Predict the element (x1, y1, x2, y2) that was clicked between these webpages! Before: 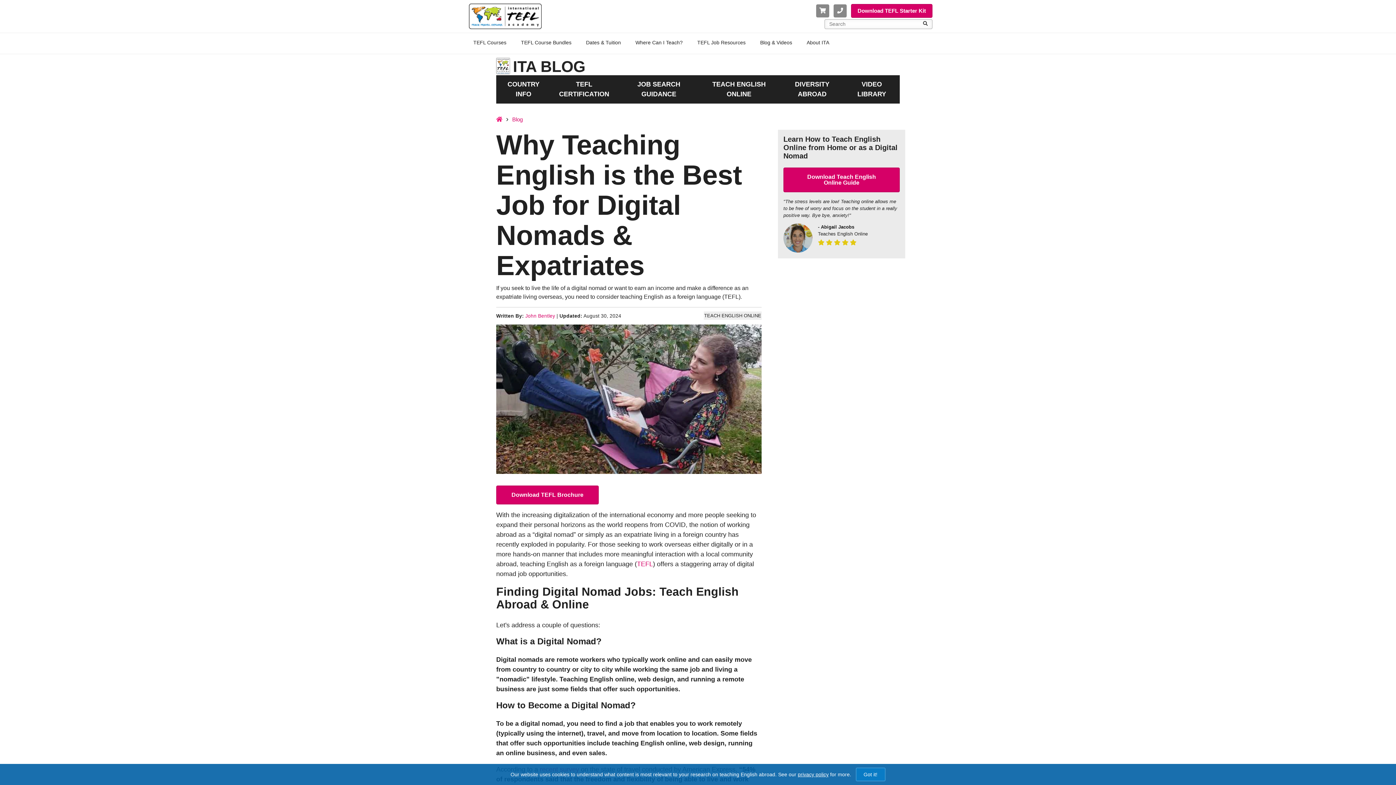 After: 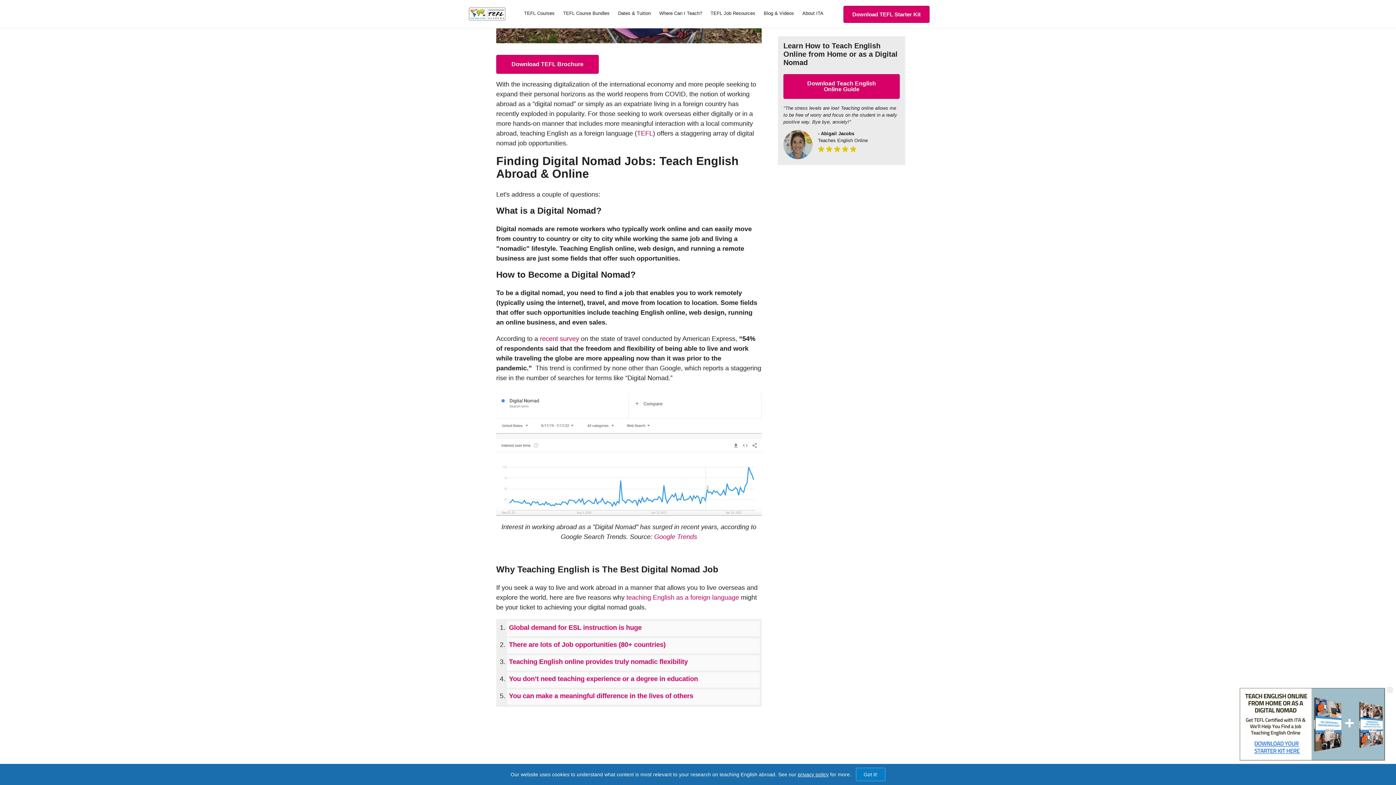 Action: bbox: (540, 756, 579, 763) label: recent survey